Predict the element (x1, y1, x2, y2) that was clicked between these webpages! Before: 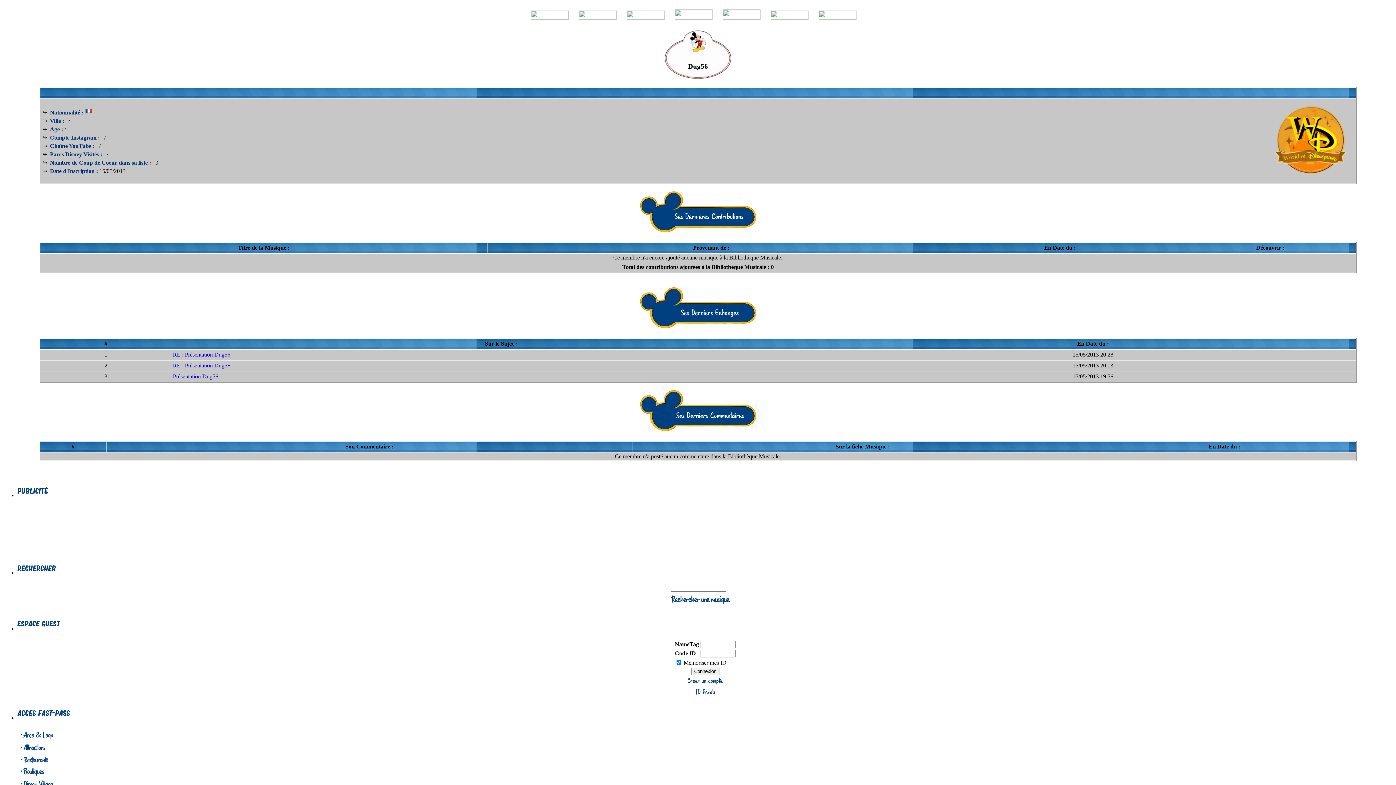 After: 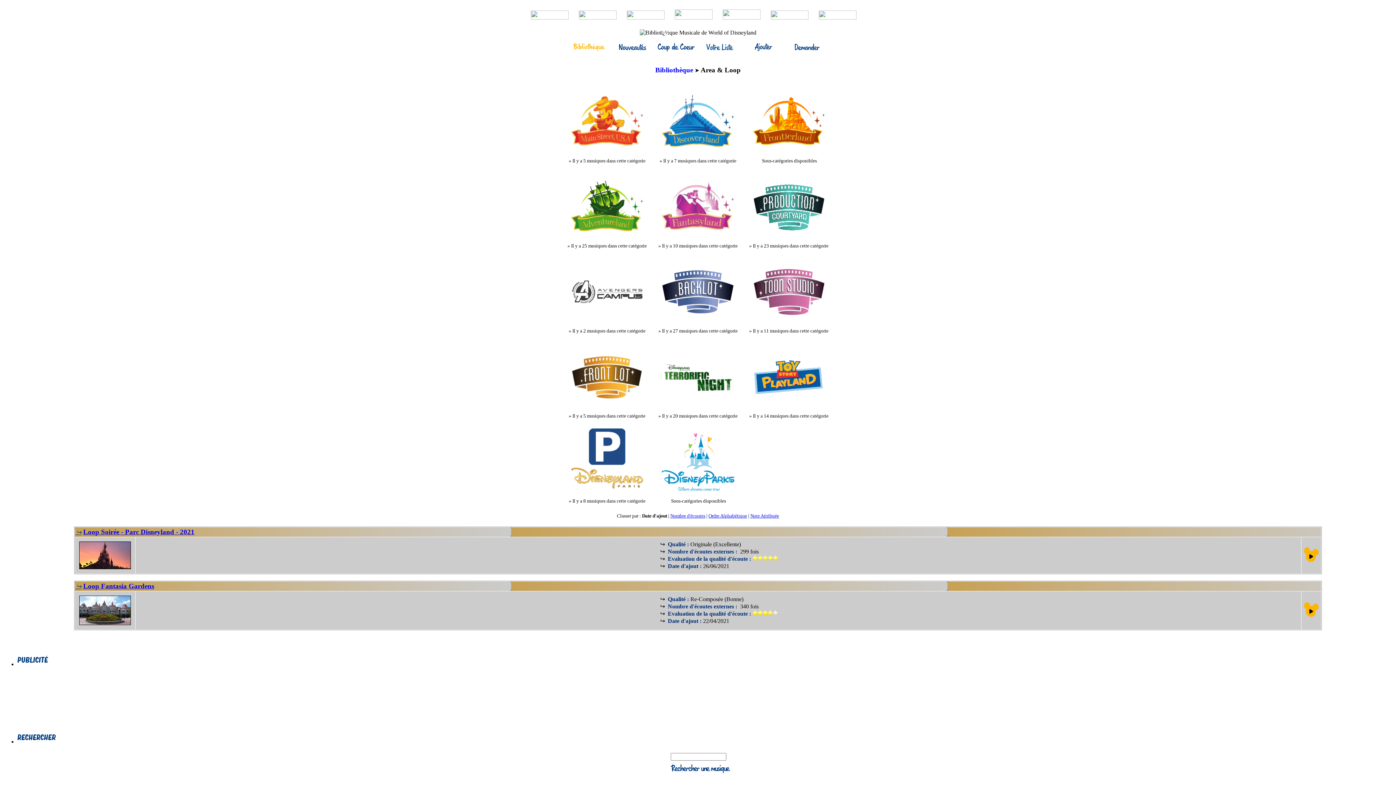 Action: bbox: (17, 735, 67, 741)